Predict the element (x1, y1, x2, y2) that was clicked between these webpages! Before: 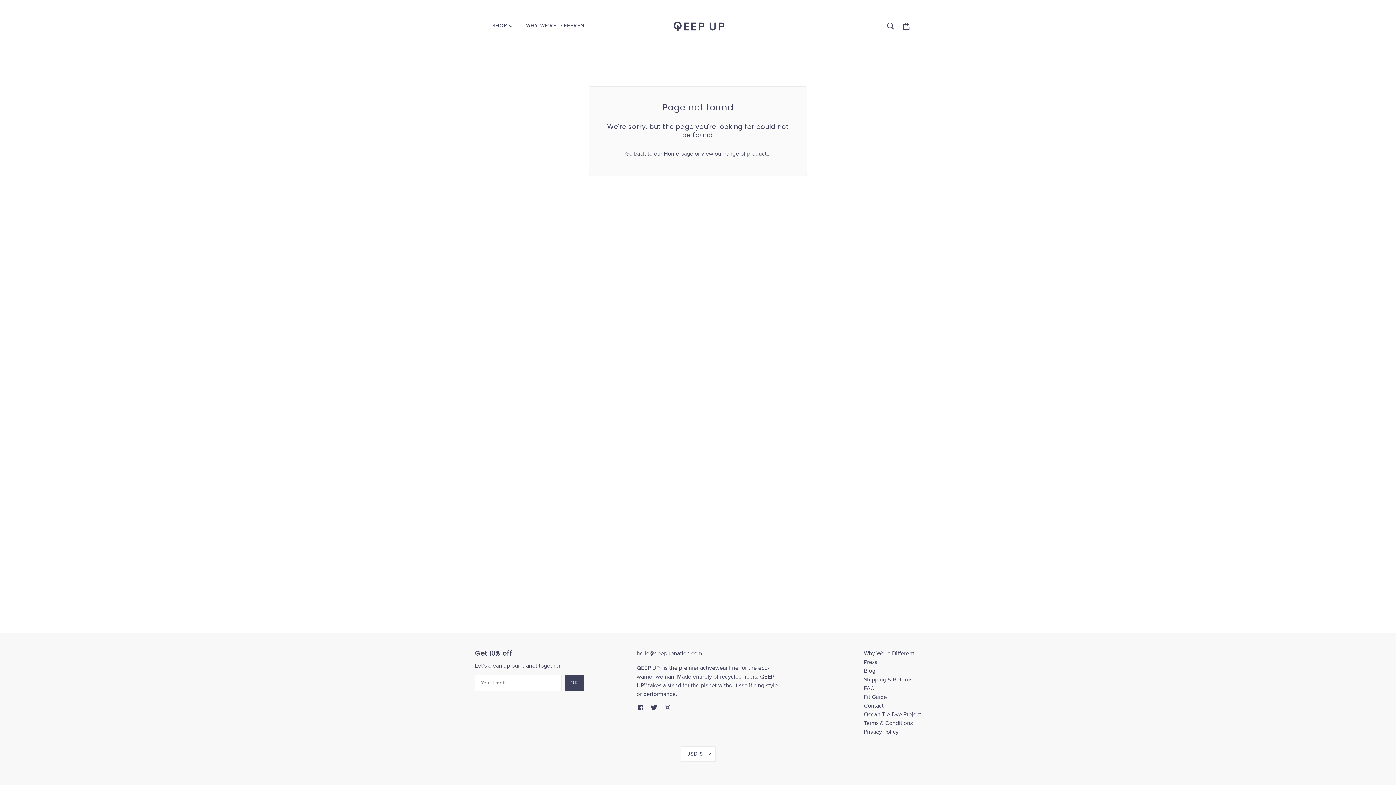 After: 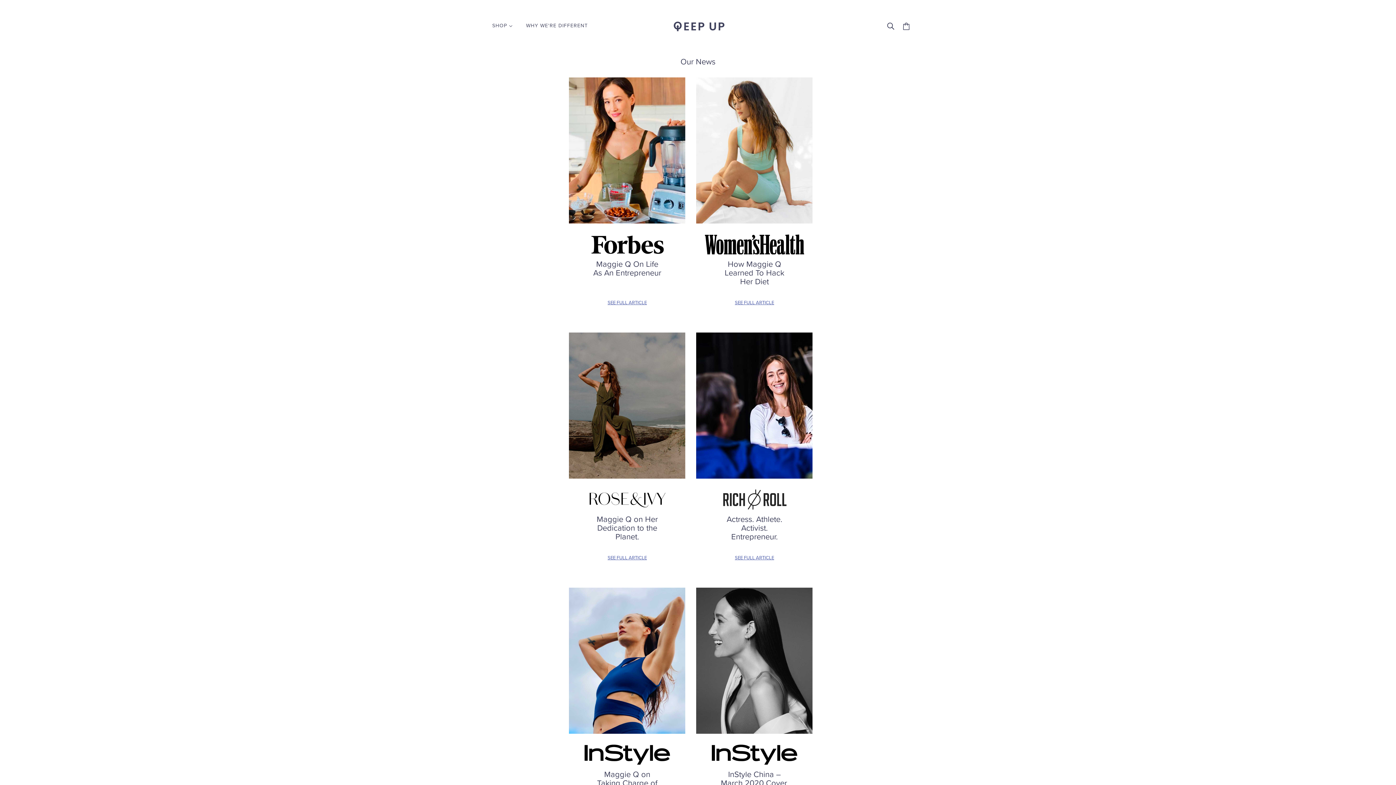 Action: label: Press bbox: (864, 658, 877, 666)